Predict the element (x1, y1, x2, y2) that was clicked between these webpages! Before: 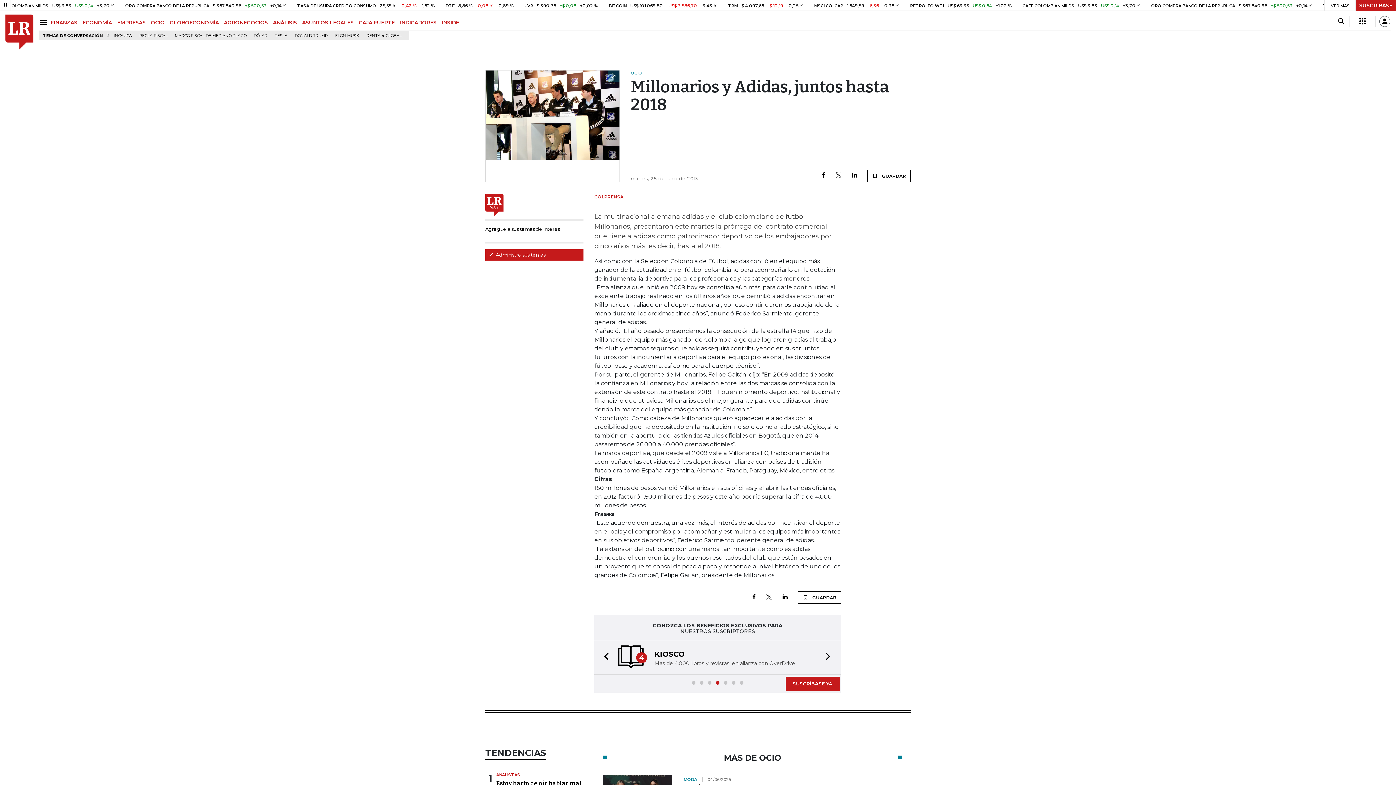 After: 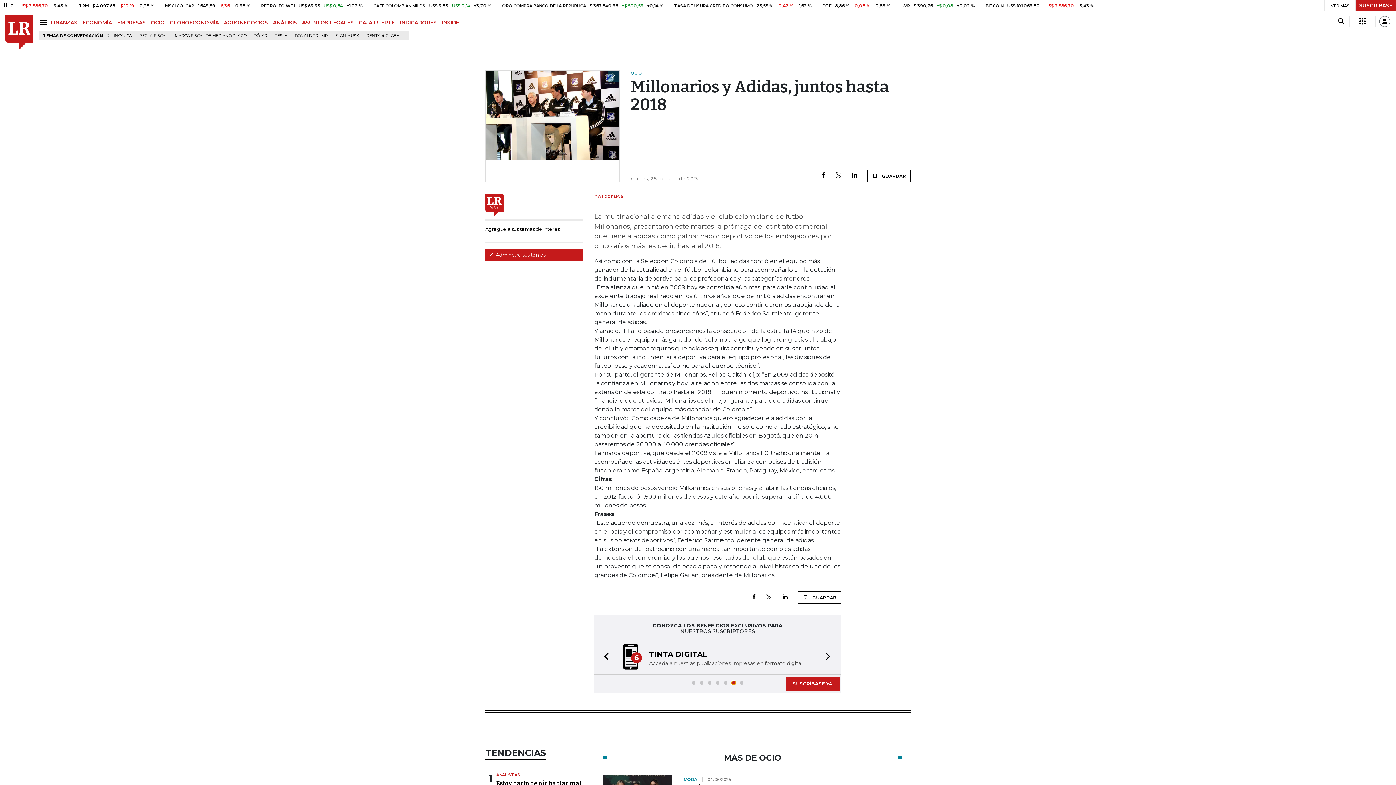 Action: label: Goto slide 6 bbox: (732, 732, 735, 736)